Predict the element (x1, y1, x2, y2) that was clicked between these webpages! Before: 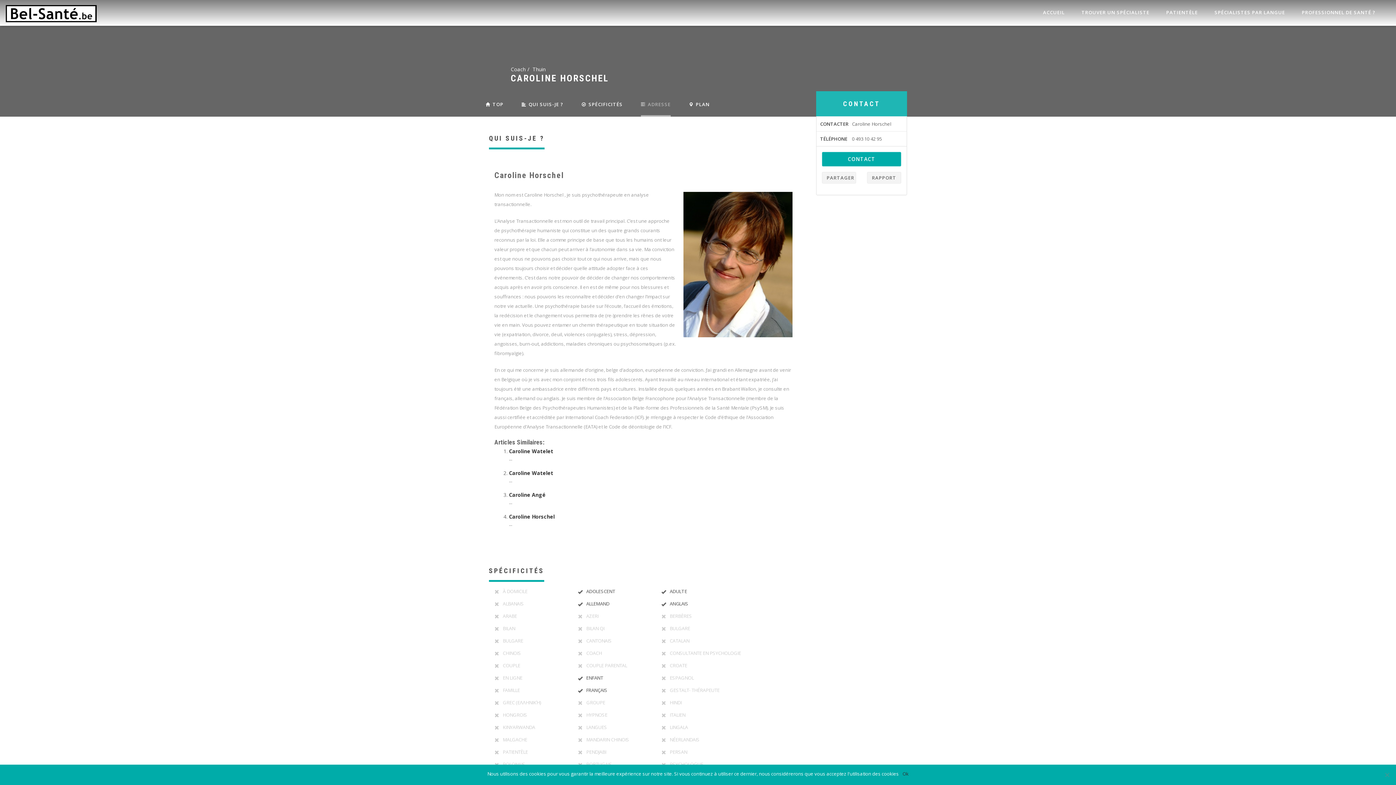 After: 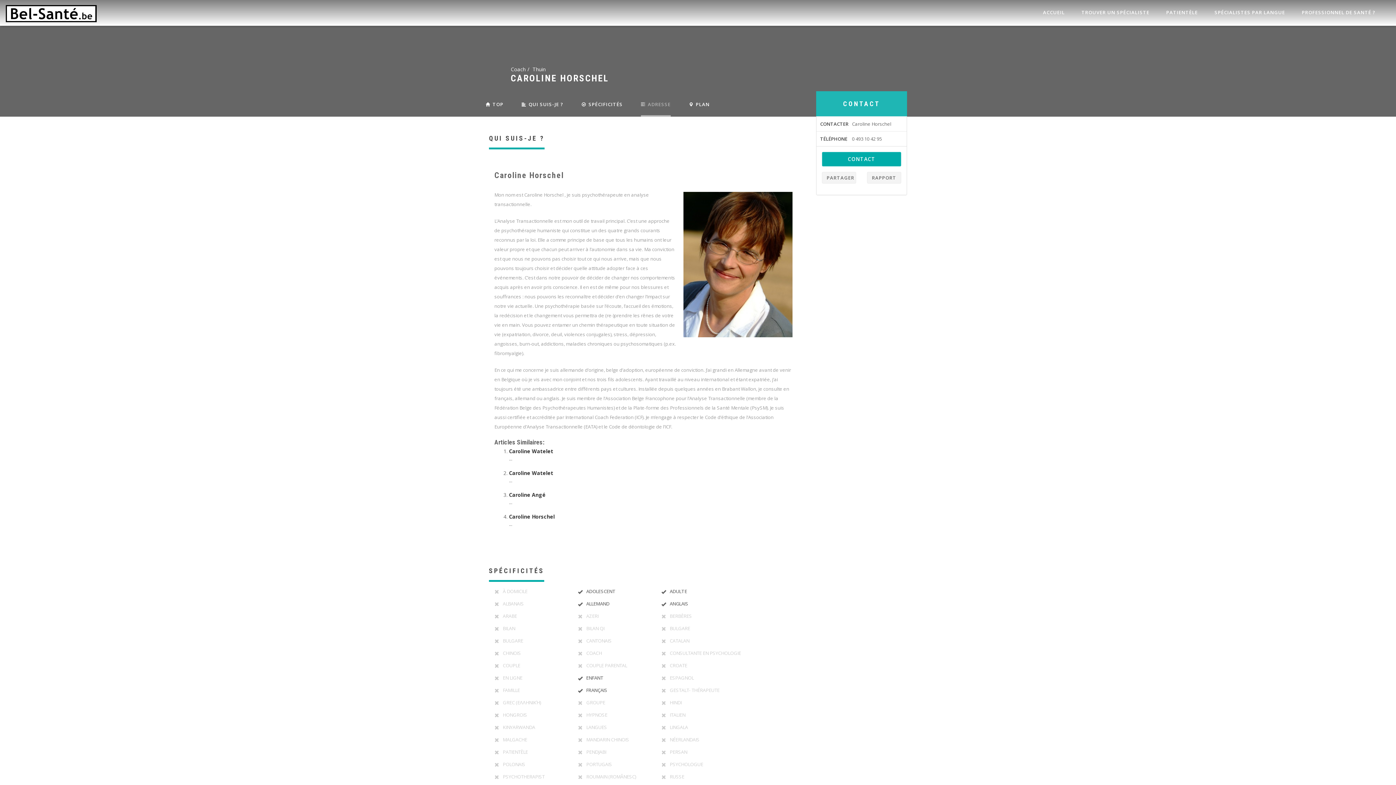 Action: label: Ok bbox: (902, 770, 908, 777)